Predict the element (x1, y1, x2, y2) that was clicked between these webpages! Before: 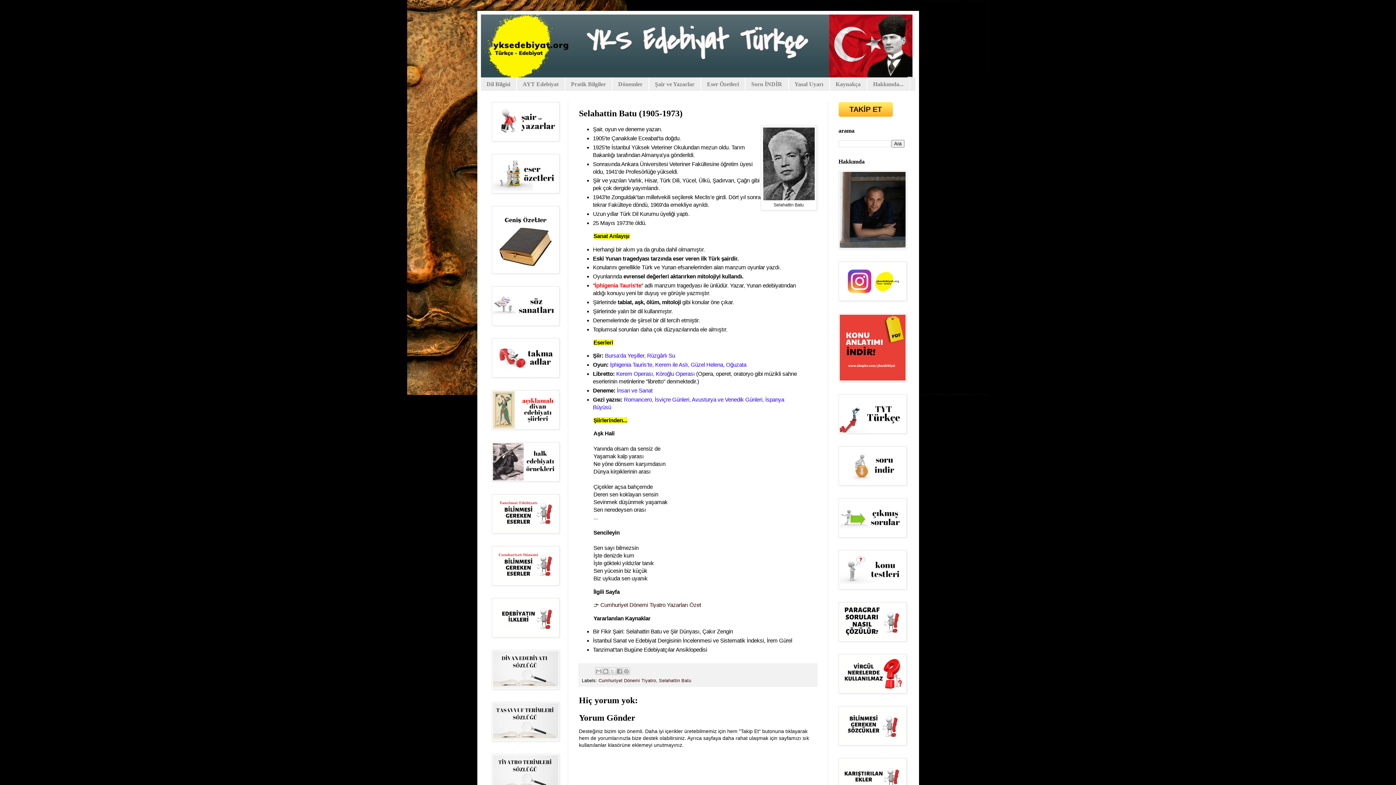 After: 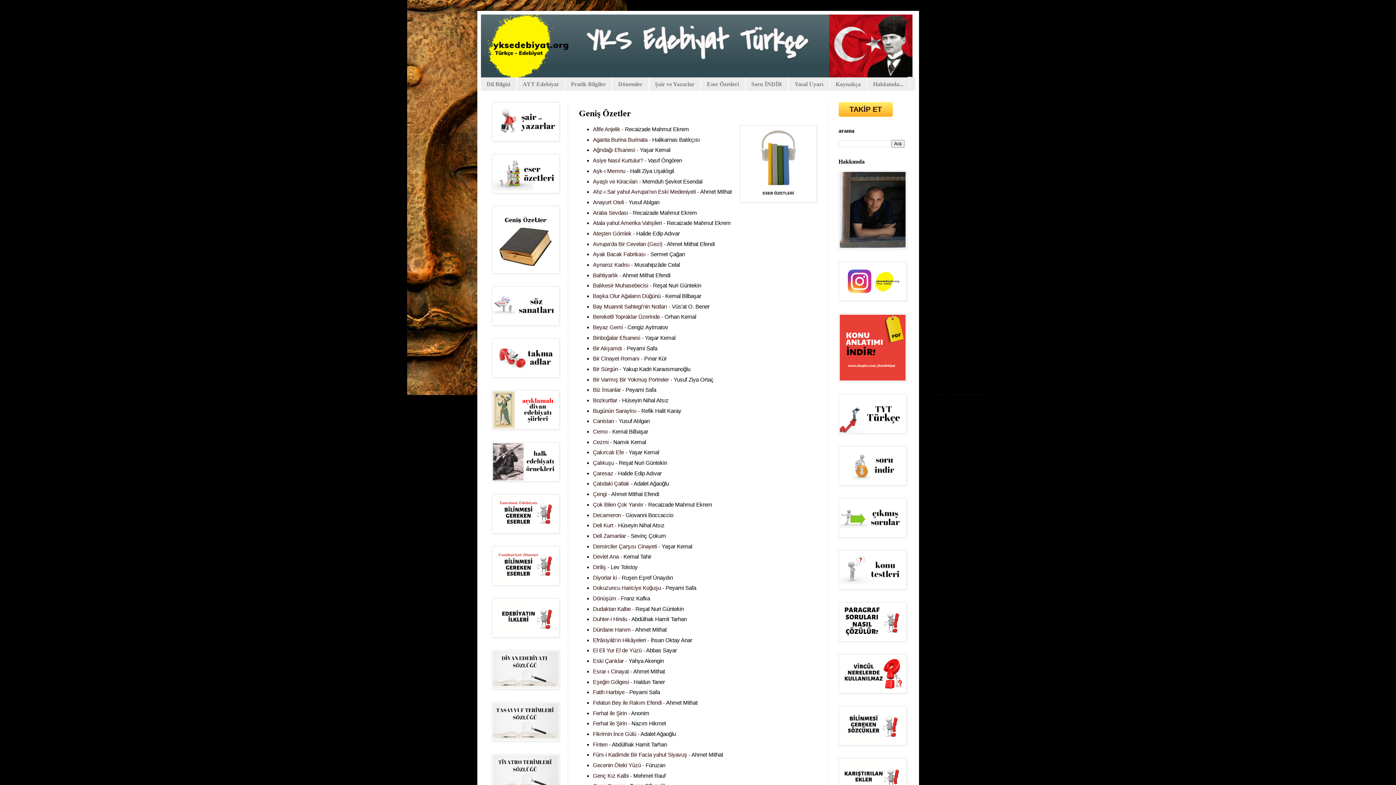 Action: bbox: (491, 269, 559, 274)